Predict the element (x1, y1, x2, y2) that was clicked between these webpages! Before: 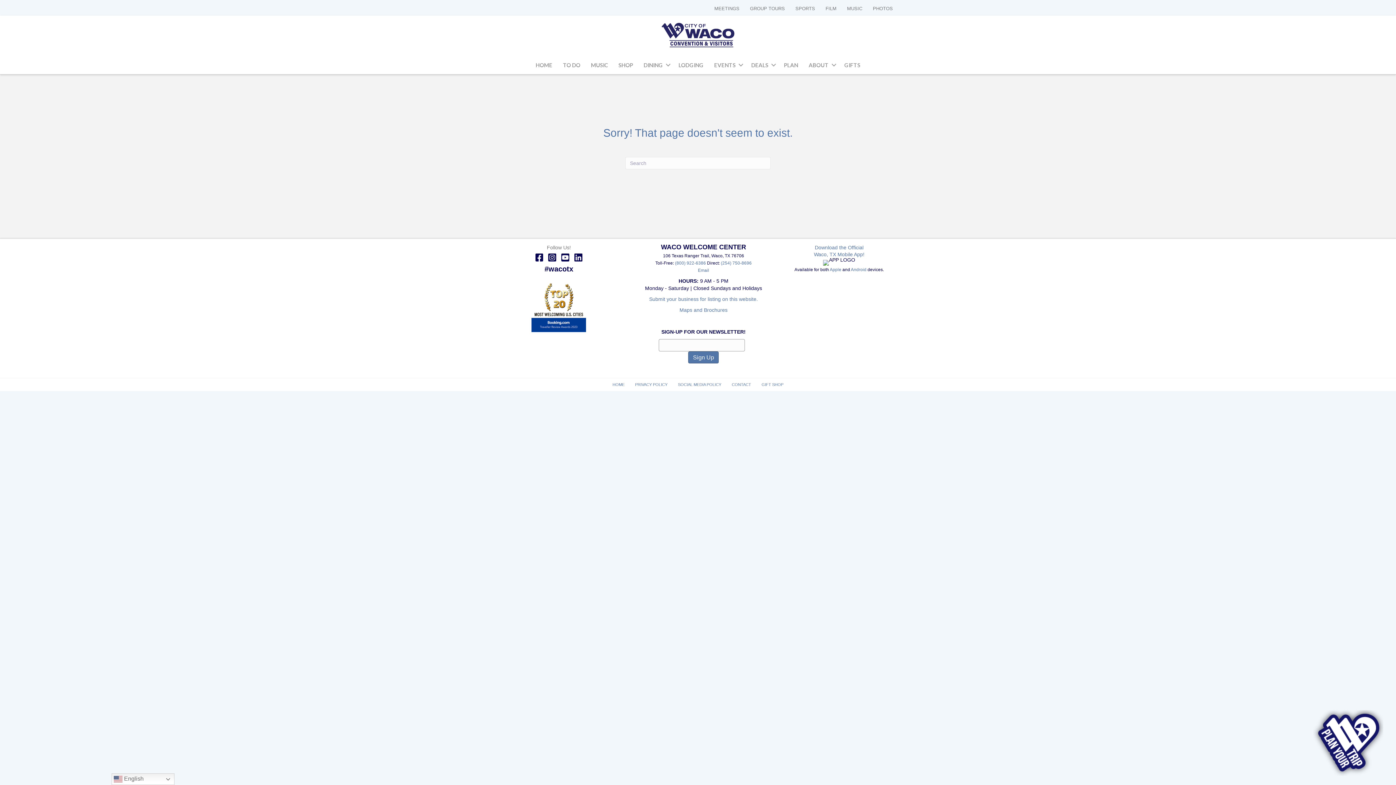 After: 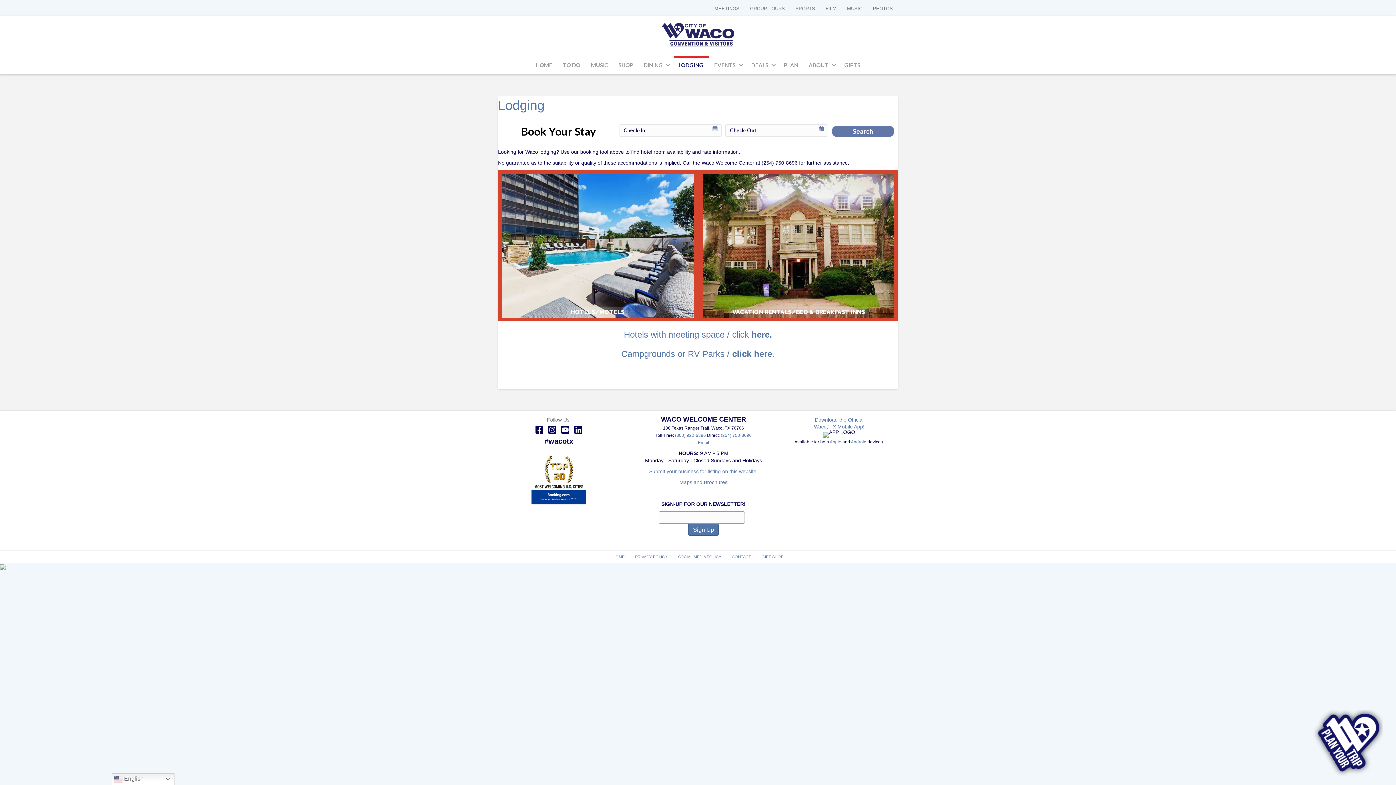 Action: label: LODGING bbox: (673, 56, 708, 74)